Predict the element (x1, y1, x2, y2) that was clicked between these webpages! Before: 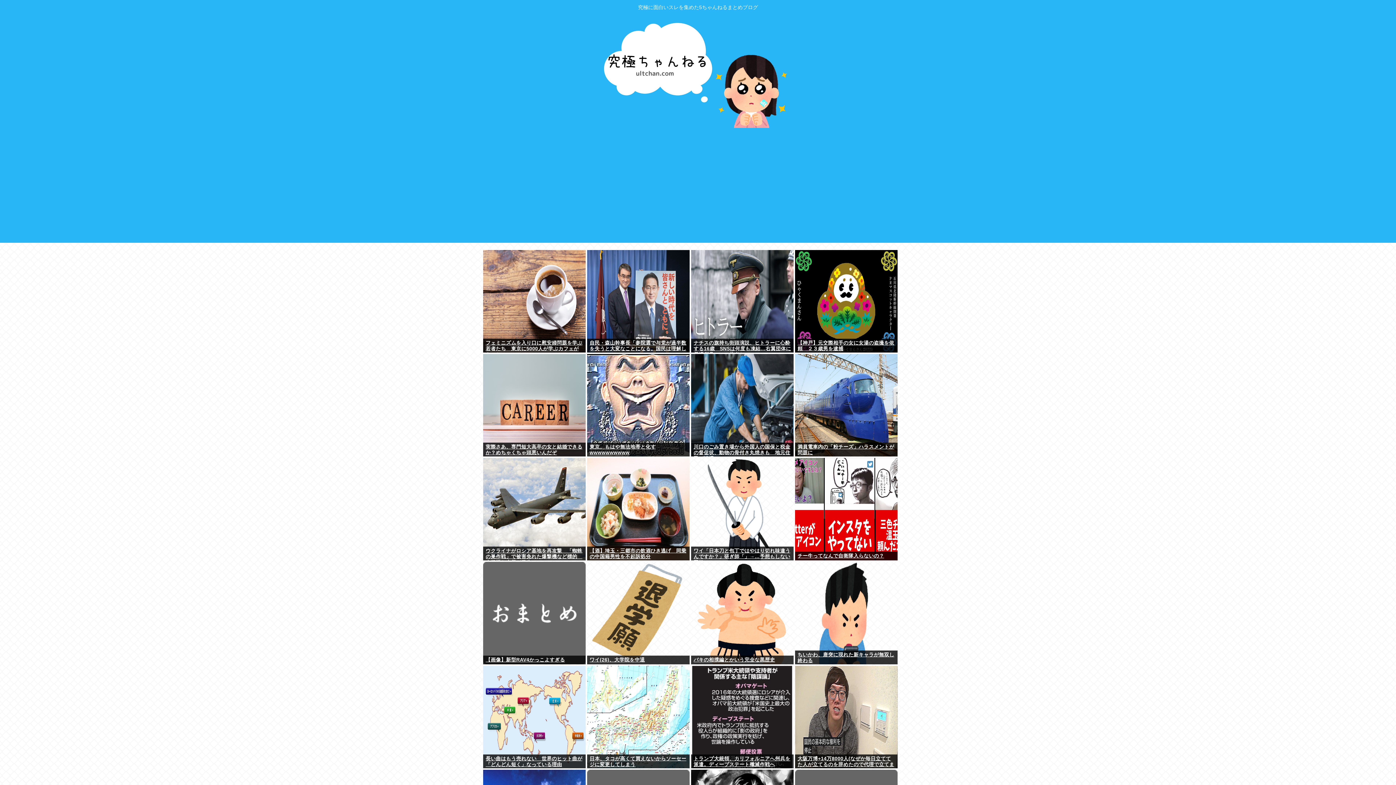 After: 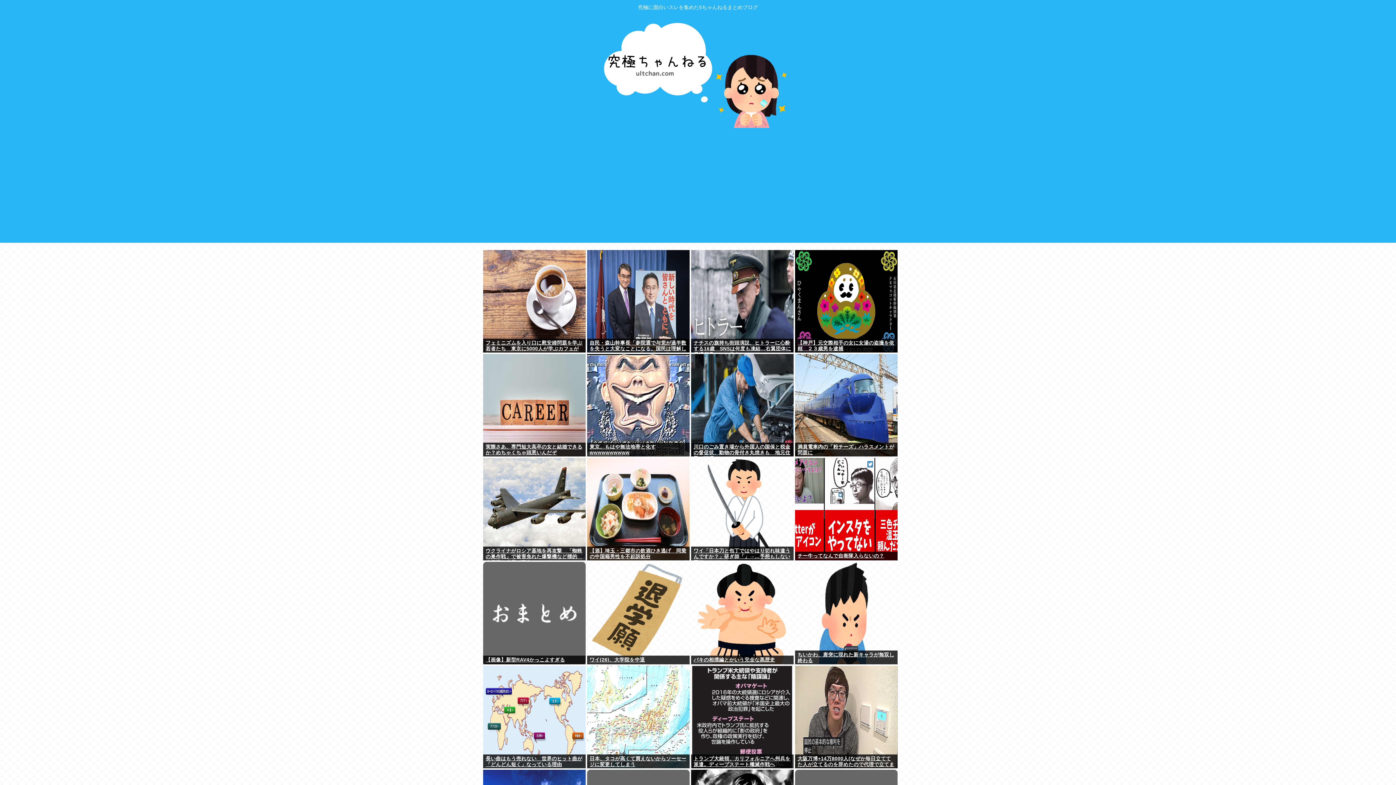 Action: bbox: (587, 354, 689, 462)